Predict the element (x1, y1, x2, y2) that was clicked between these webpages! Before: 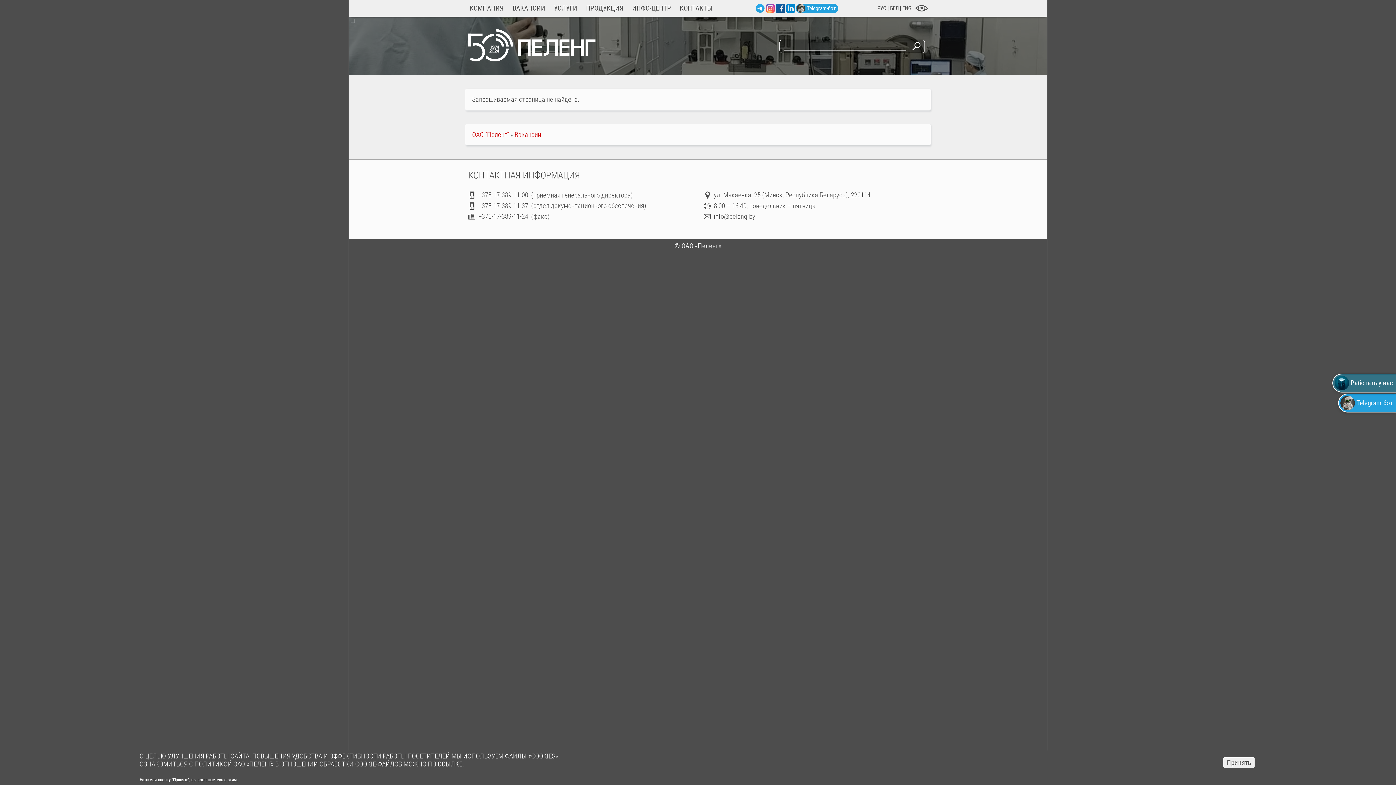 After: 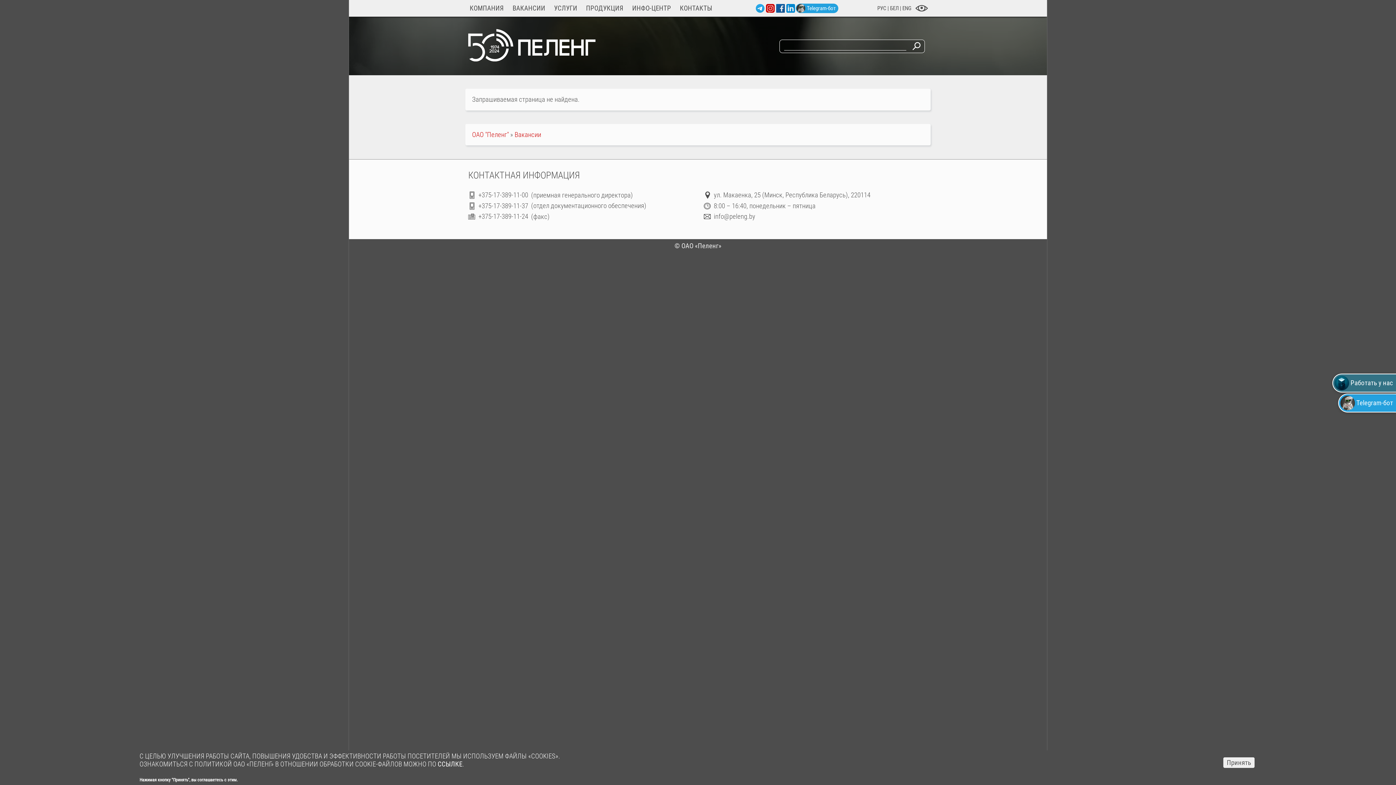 Action: bbox: (765, 4, 775, 12)